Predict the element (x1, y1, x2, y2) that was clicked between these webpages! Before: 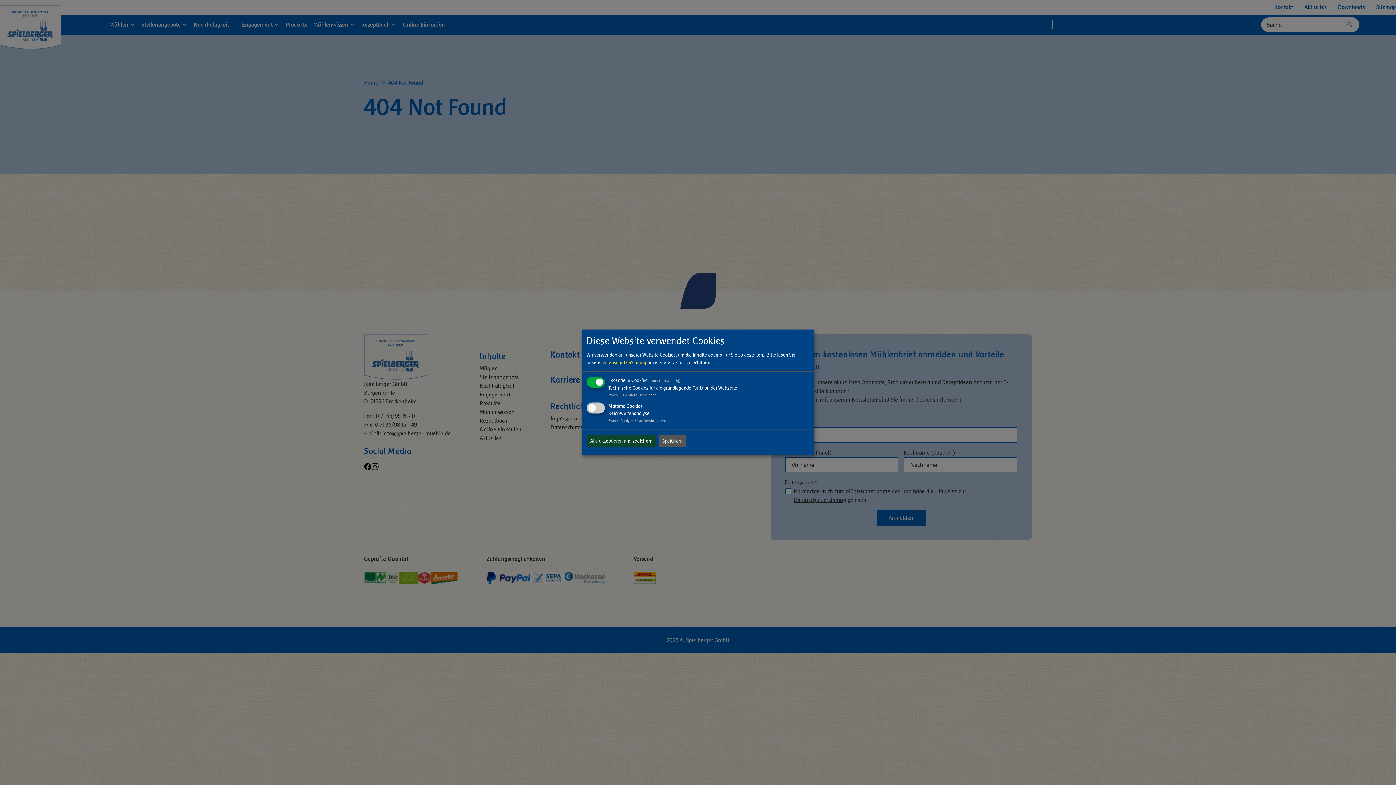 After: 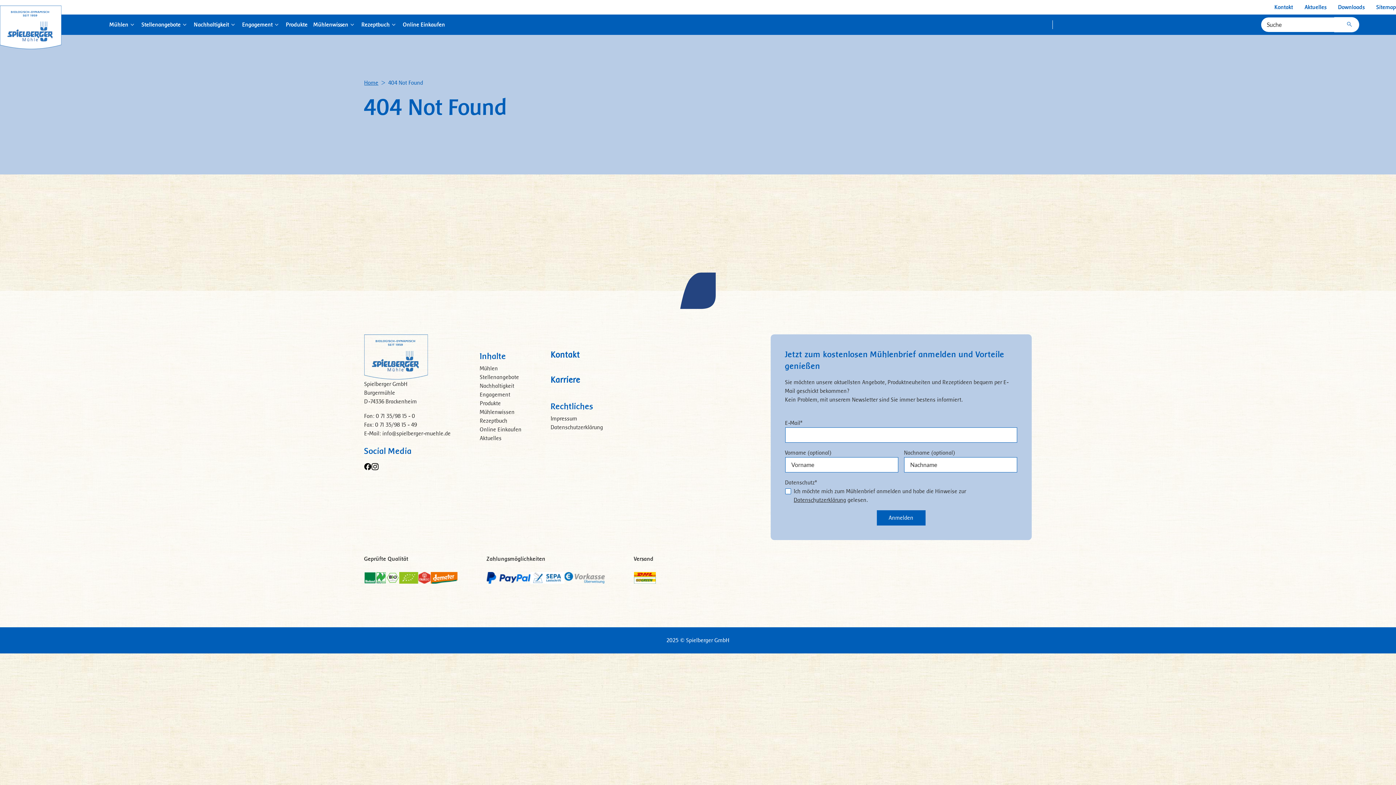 Action: bbox: (586, 435, 656, 447) label: Alle akzeptieren und speichern